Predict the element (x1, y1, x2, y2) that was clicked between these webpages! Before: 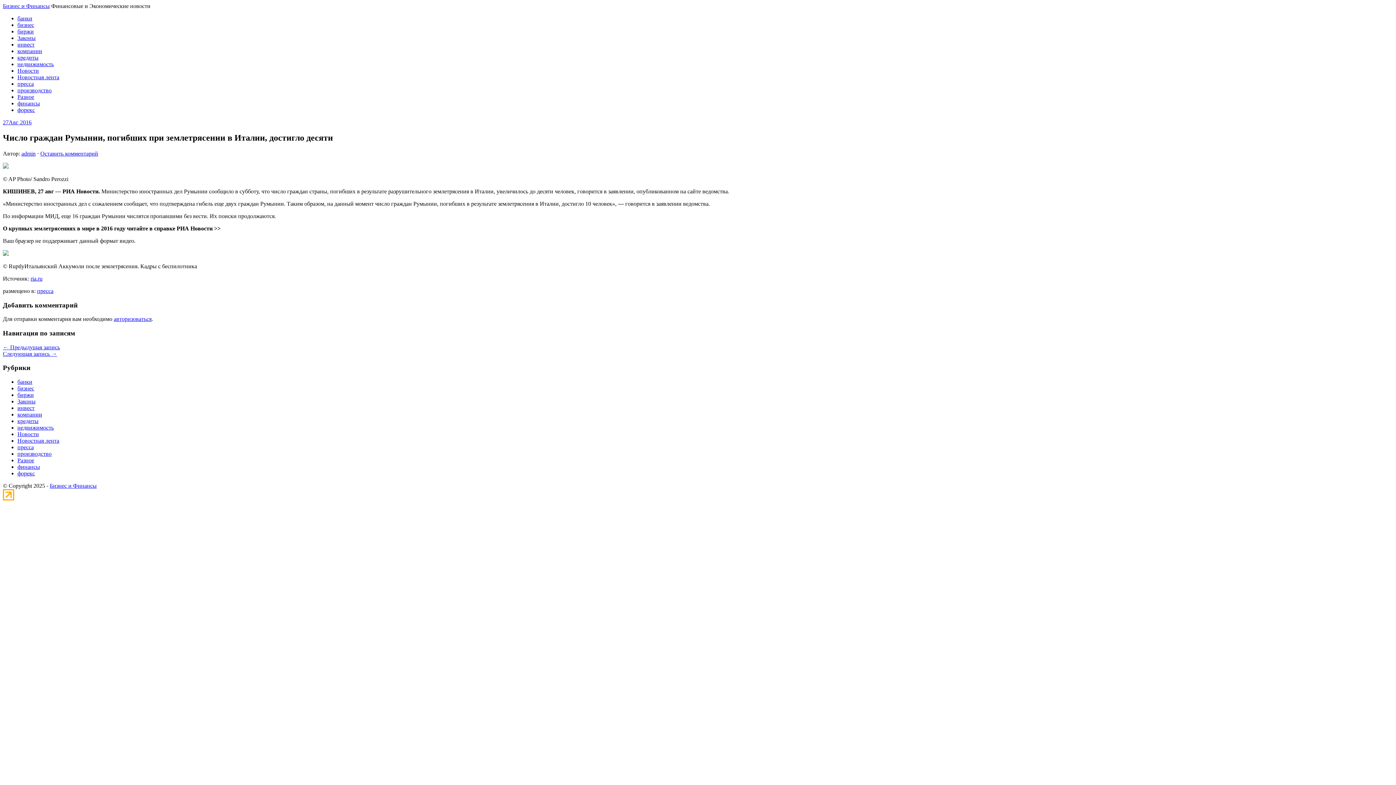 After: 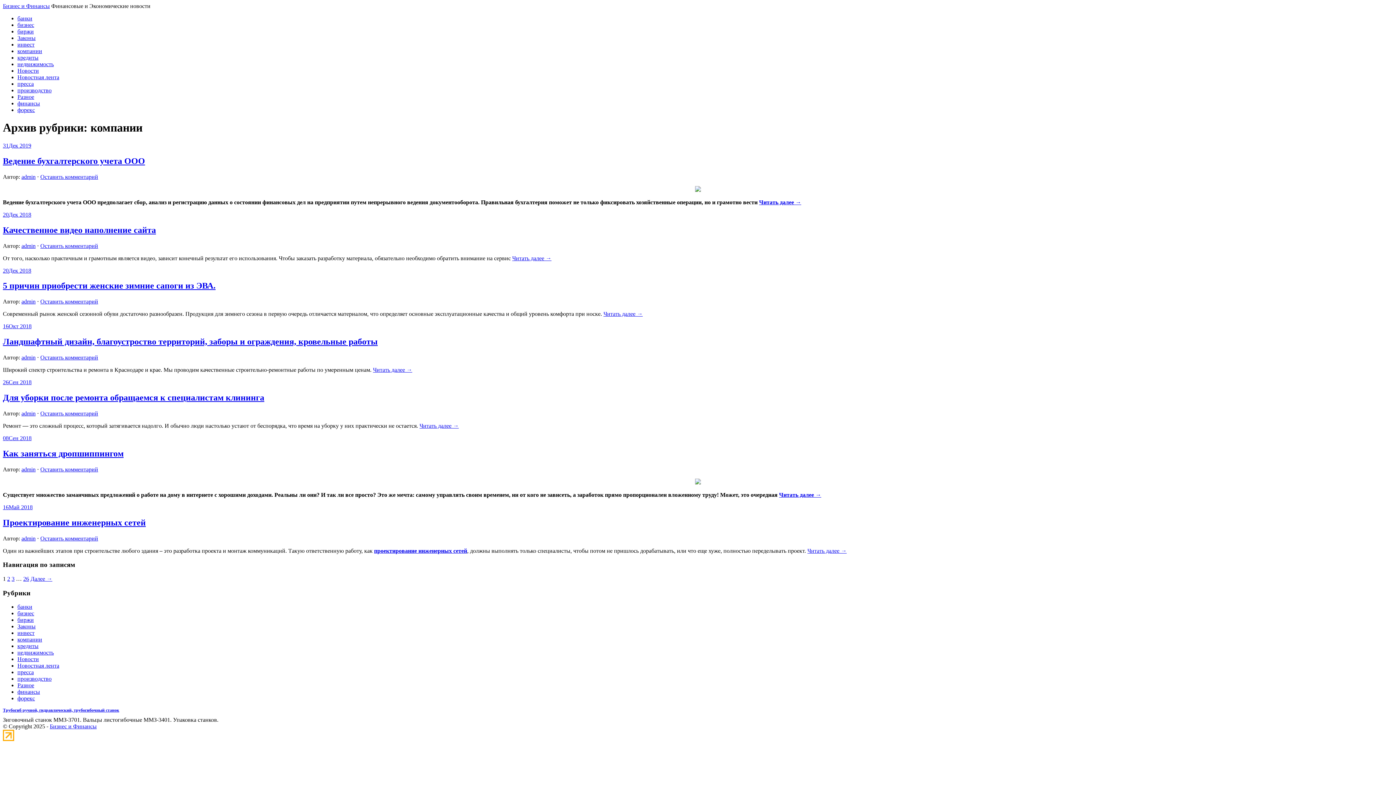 Action: label: компании bbox: (17, 48, 42, 54)